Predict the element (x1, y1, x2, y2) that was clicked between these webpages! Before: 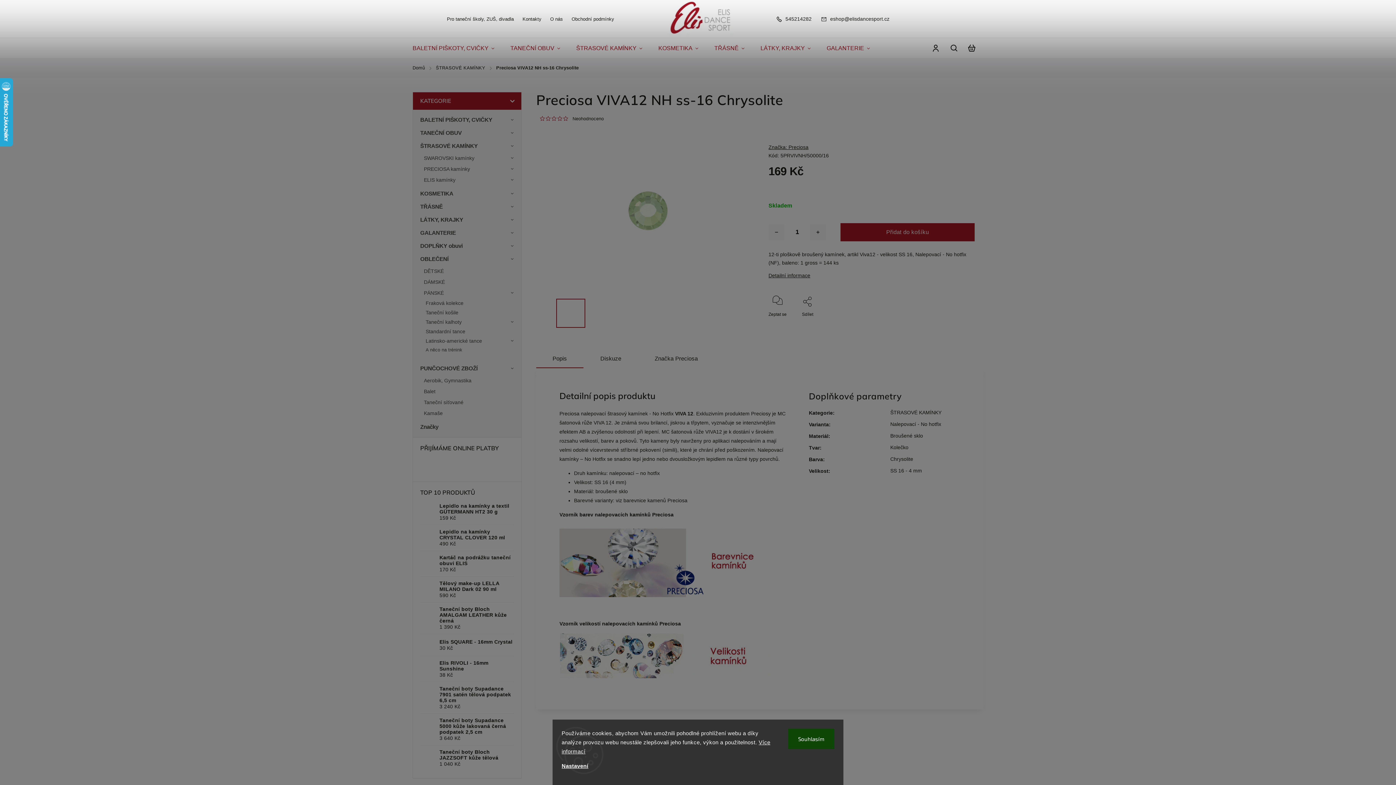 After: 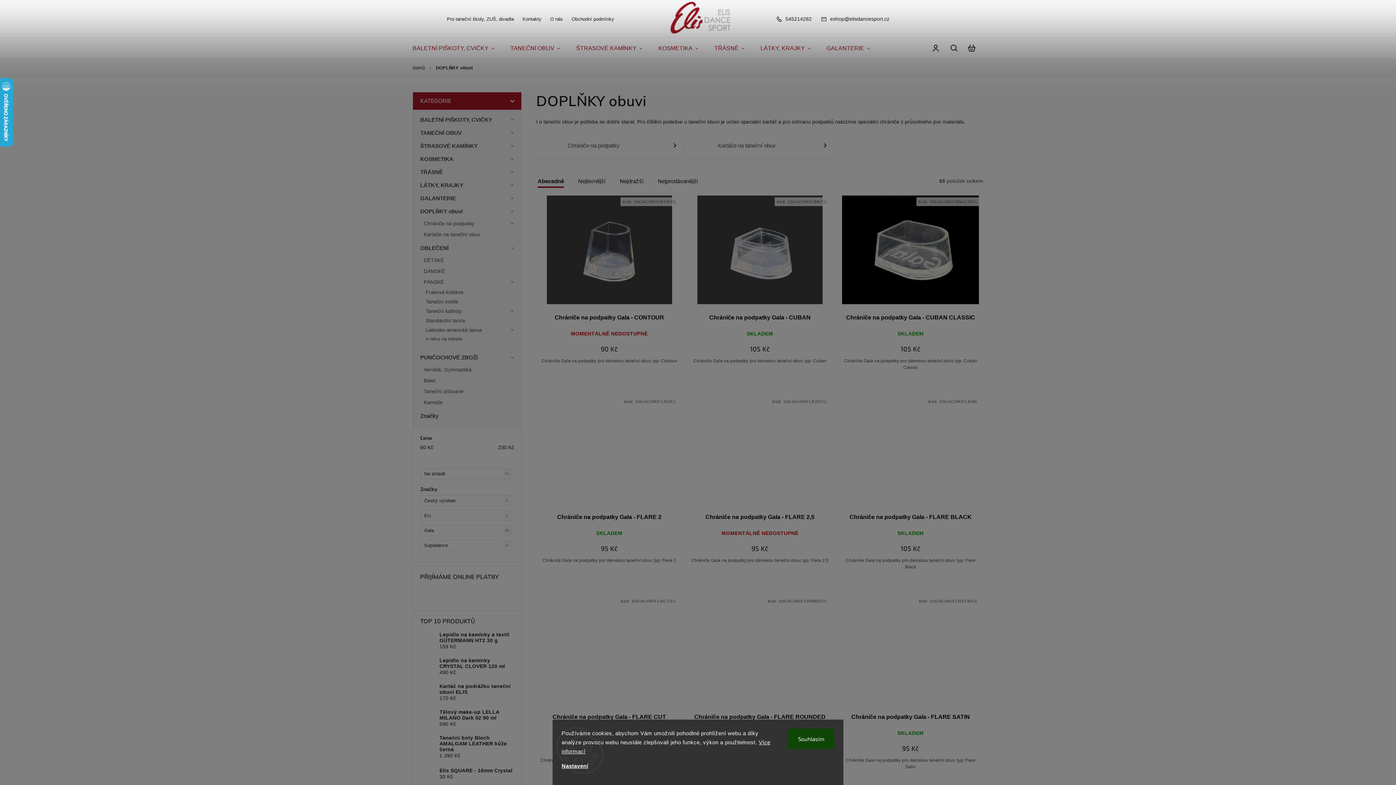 Action: label: DOPLŇKY obuvi
  bbox: (413, 239, 521, 252)